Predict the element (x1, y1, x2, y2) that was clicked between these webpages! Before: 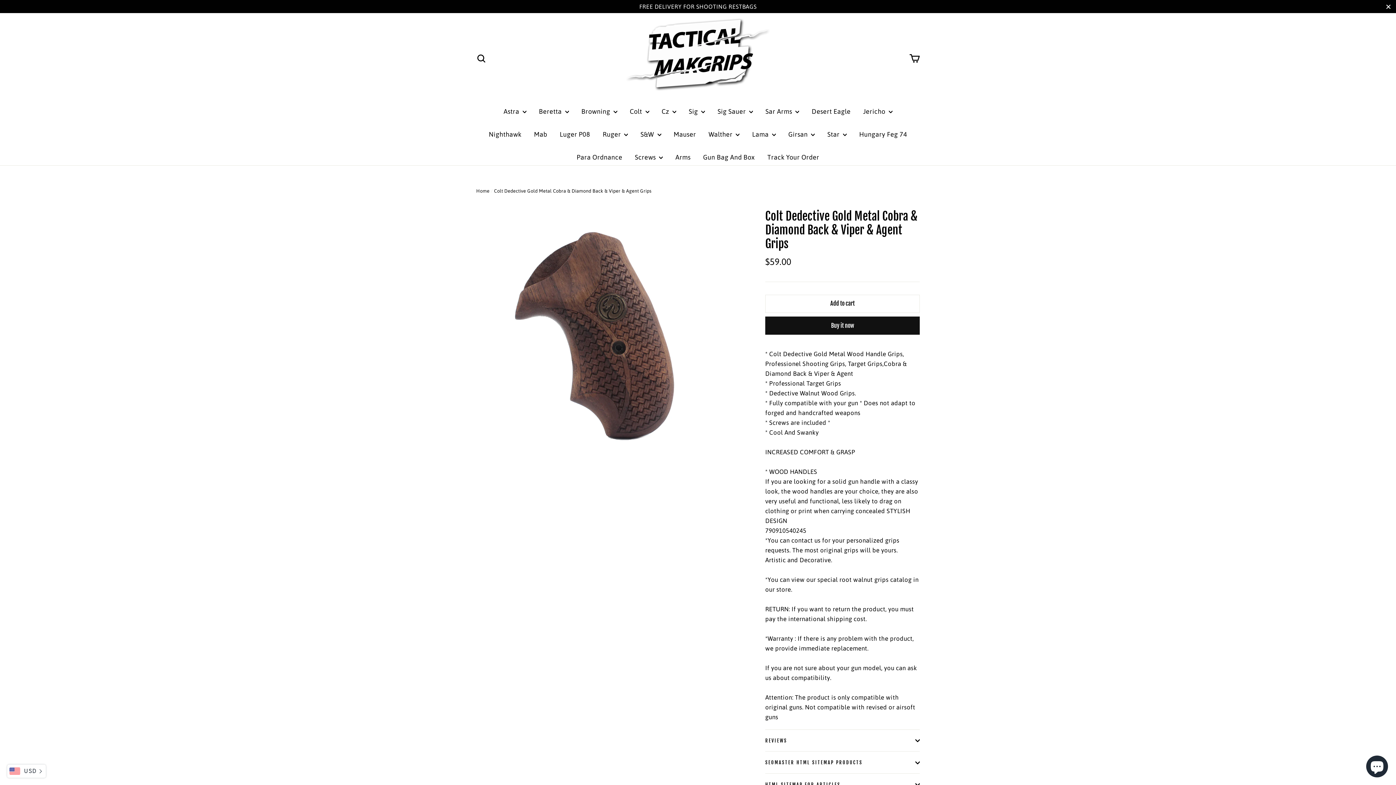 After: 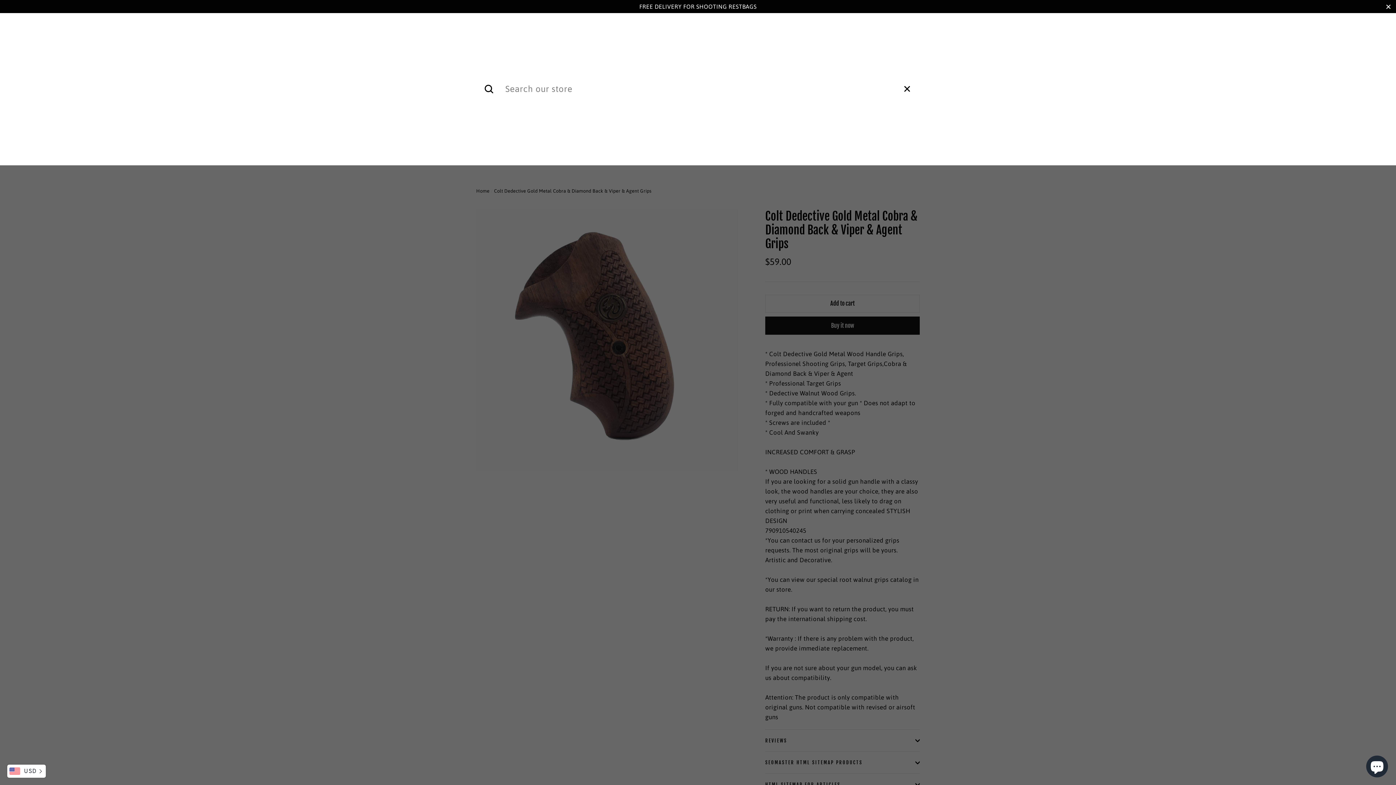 Action: label: Search bbox: (472, 50, 490, 66)